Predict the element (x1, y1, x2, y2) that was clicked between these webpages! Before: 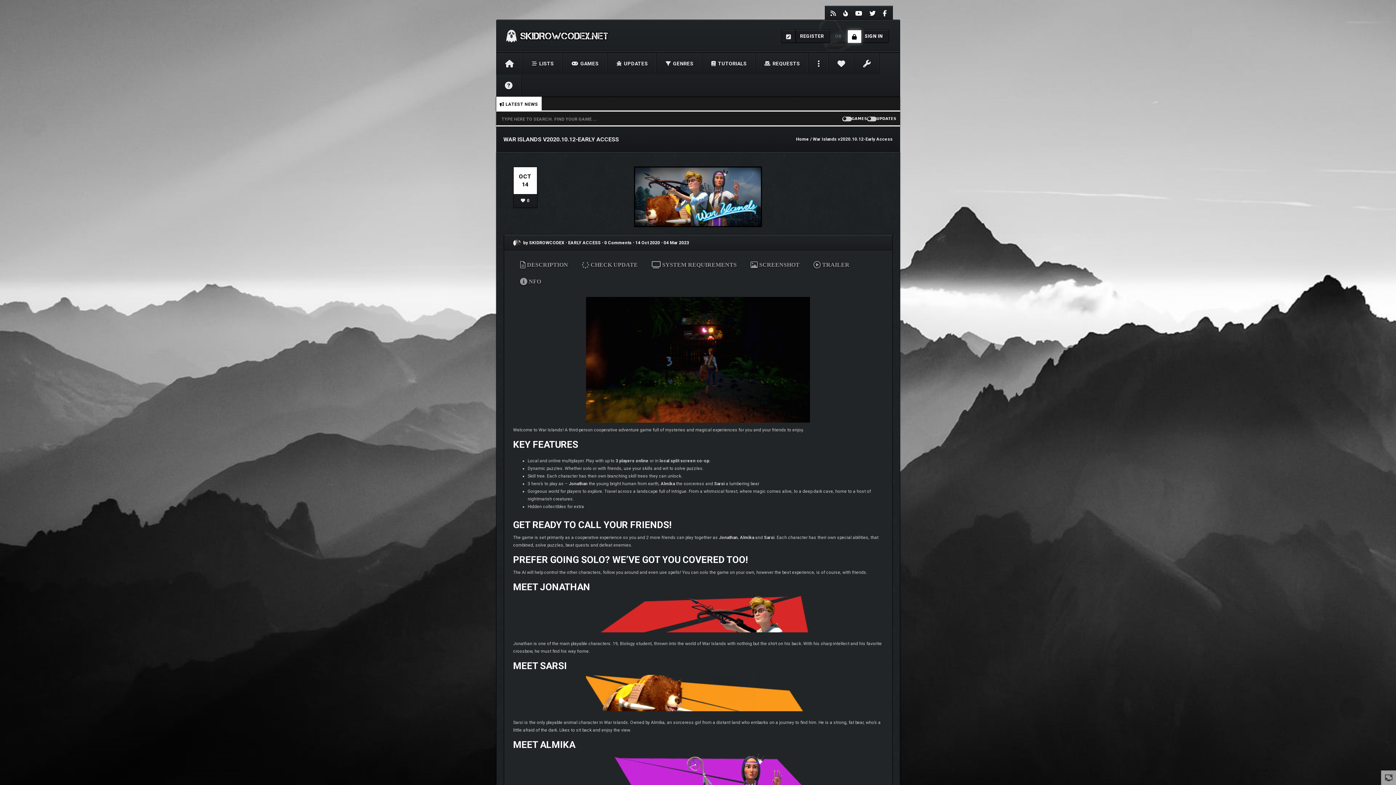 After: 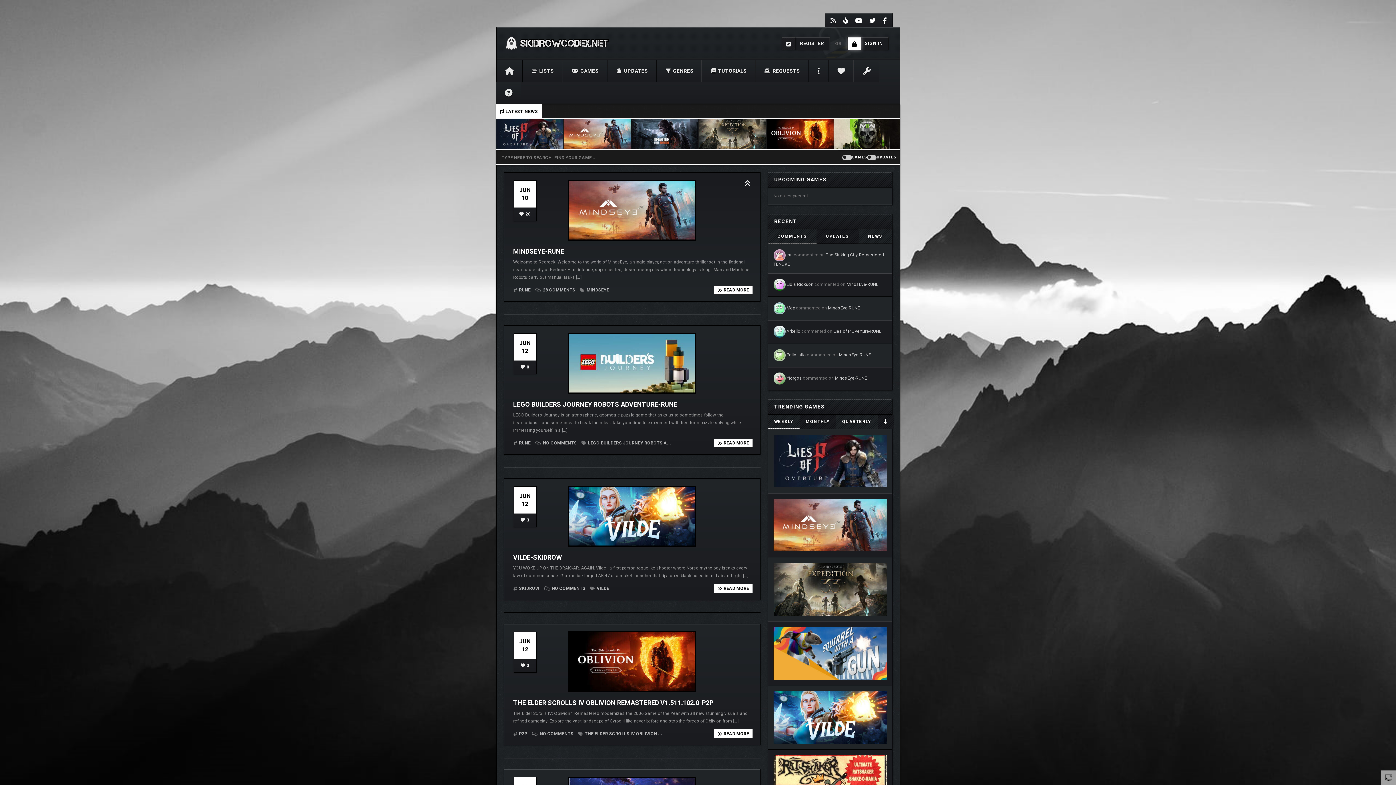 Action: bbox: (503, 33, 610, 38)